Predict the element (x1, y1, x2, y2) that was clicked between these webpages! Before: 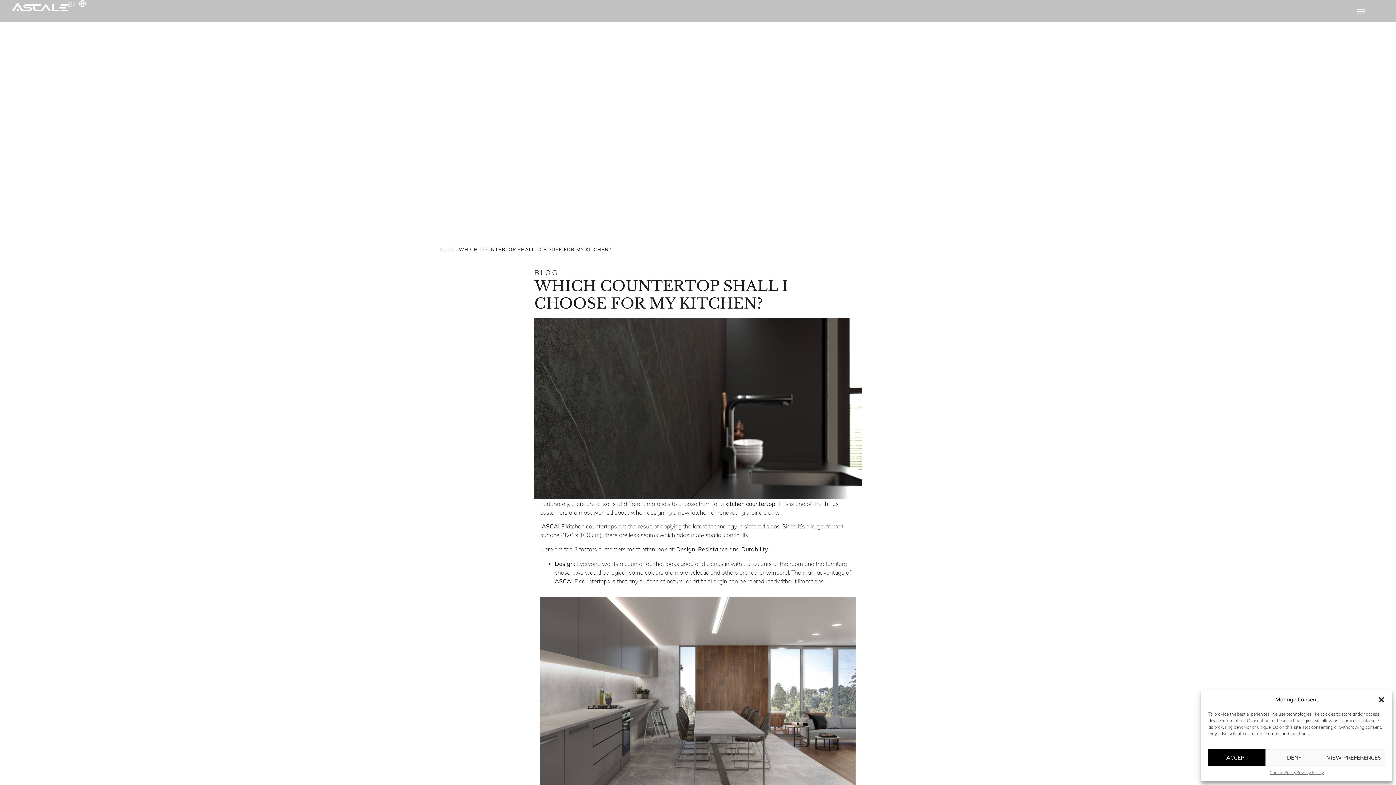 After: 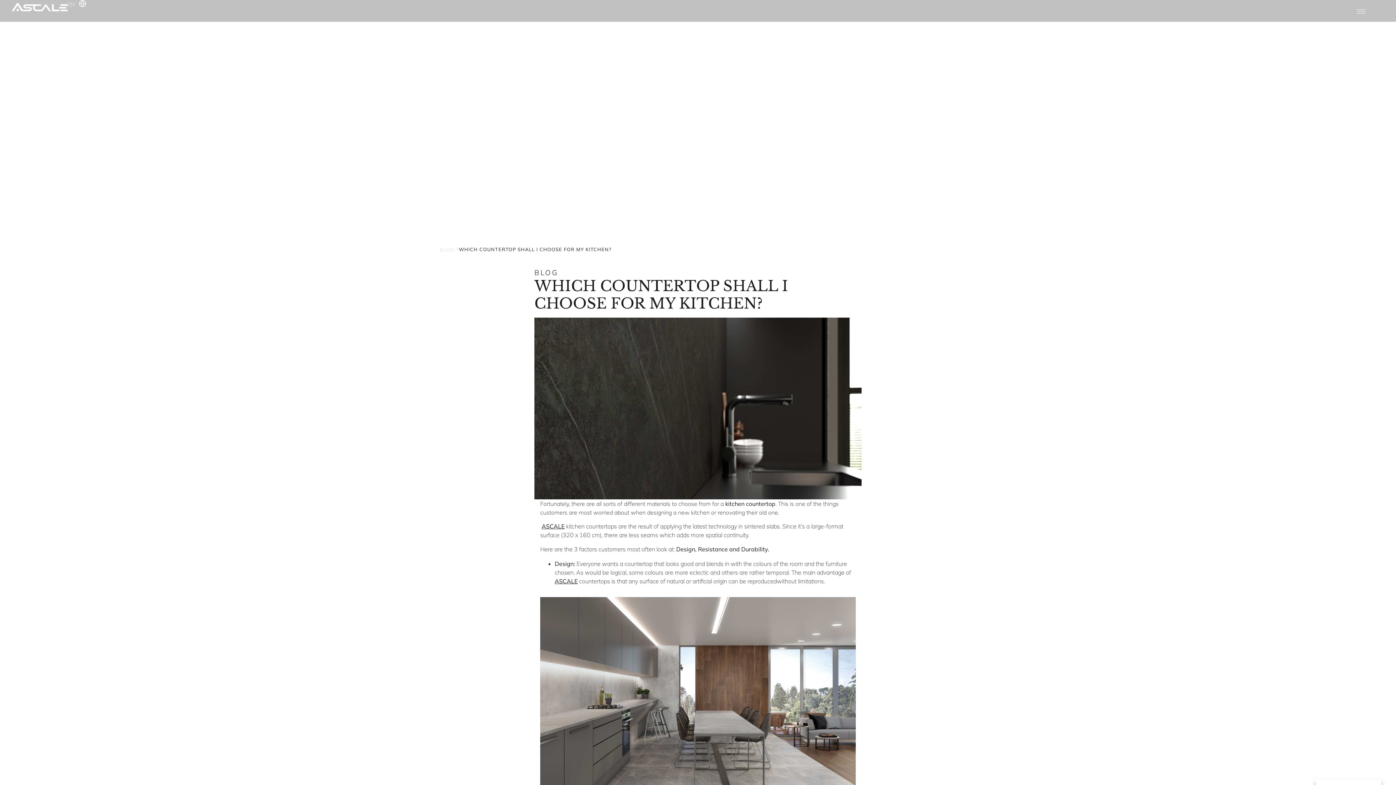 Action: label: ACCEPT bbox: (1208, 749, 1265, 766)